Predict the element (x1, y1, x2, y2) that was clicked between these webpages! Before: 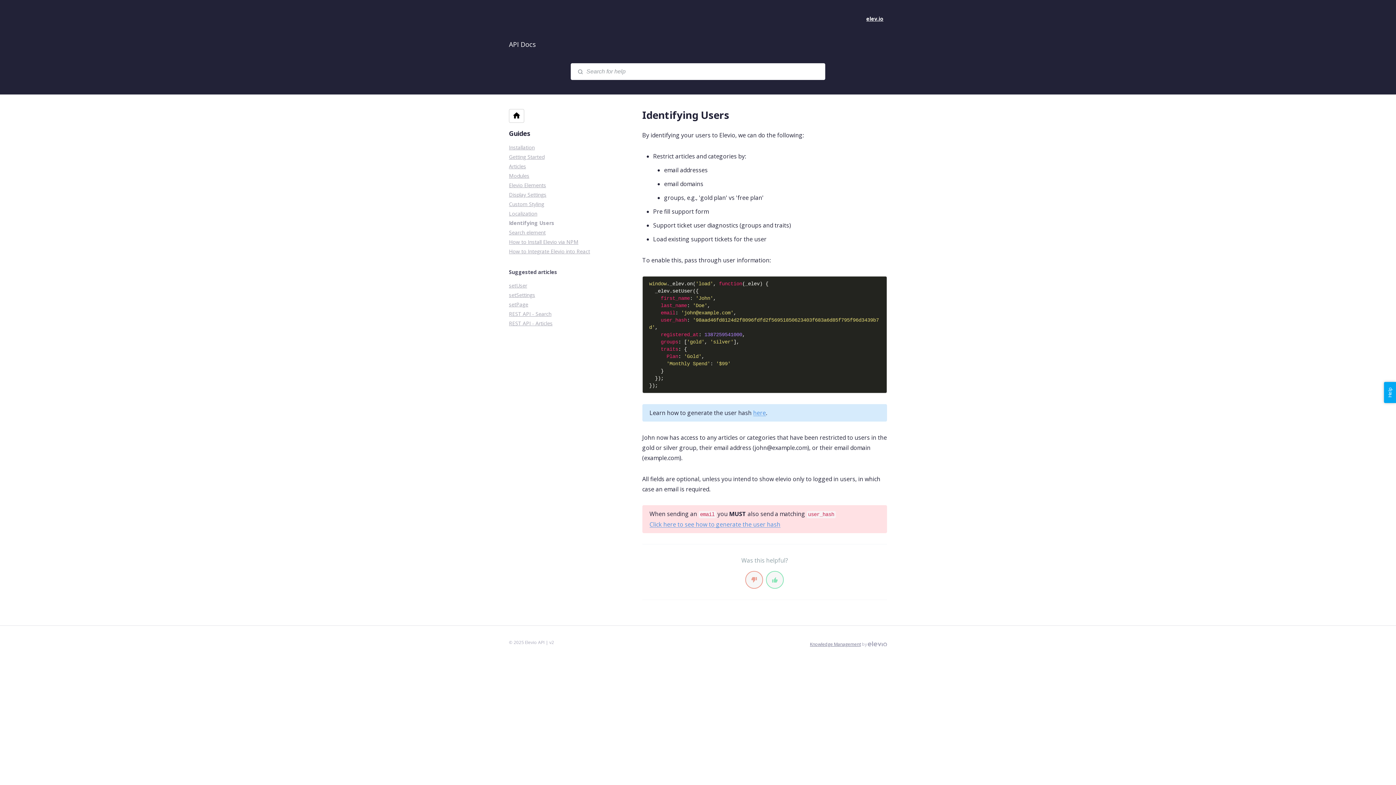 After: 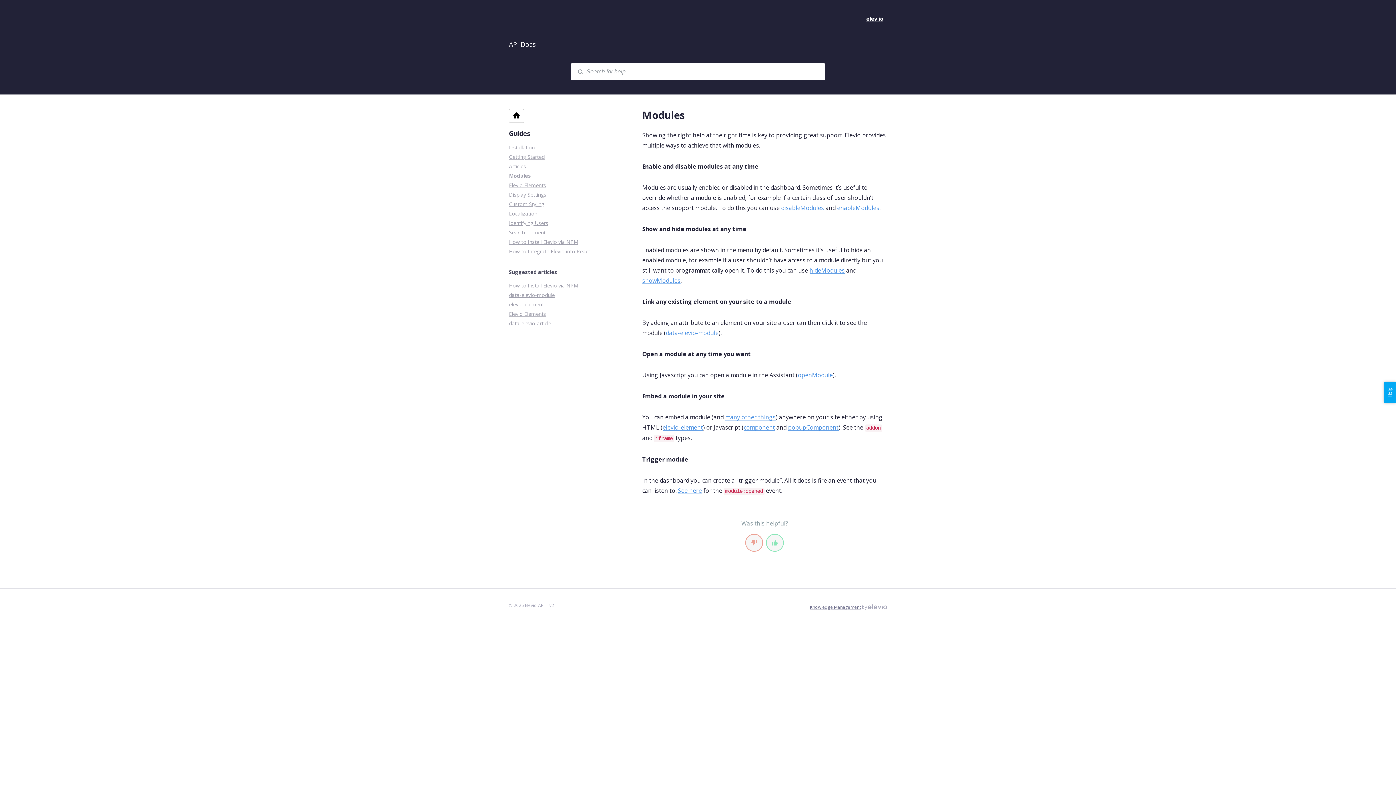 Action: bbox: (509, 172, 529, 179) label: Modules